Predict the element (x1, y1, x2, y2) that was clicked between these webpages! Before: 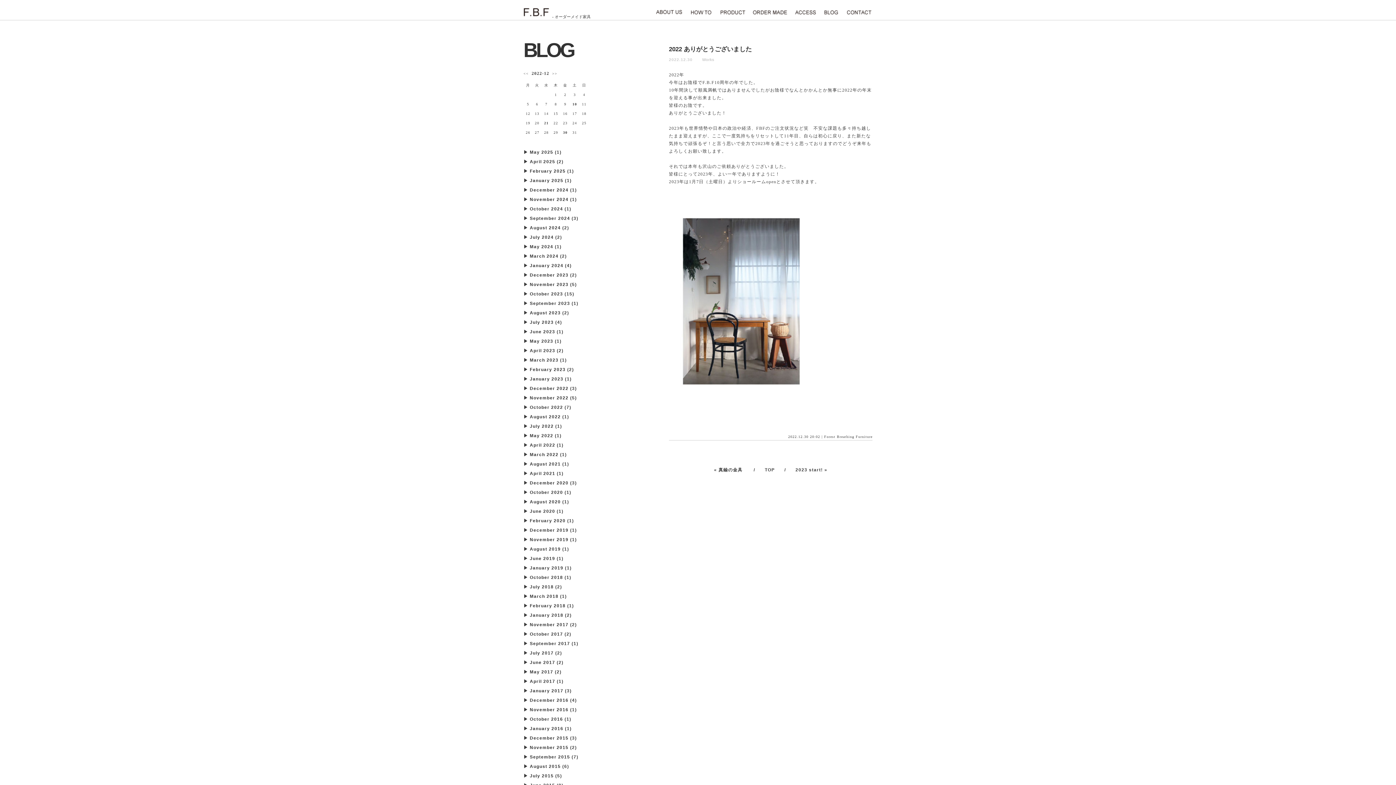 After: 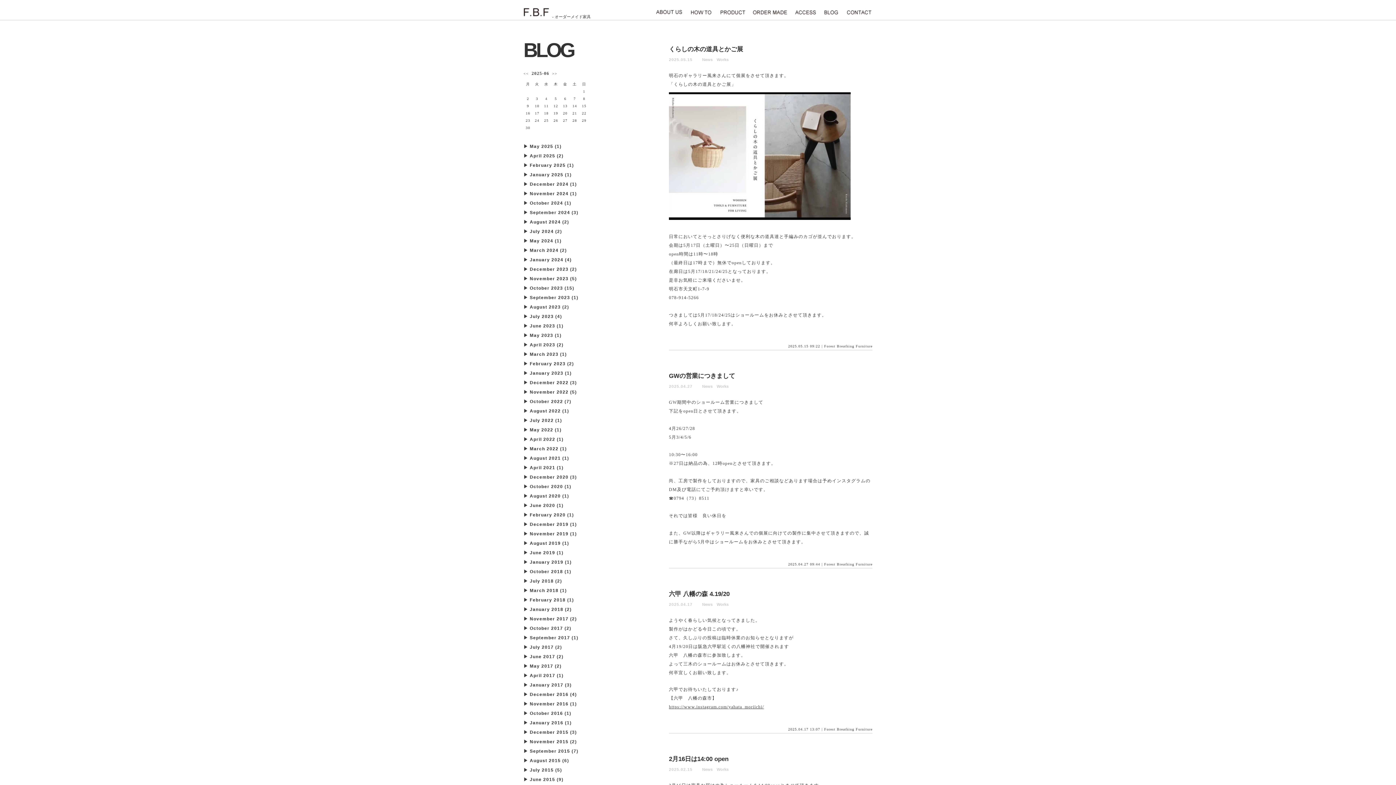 Action: label: BLOG bbox: (523, 38, 573, 61)